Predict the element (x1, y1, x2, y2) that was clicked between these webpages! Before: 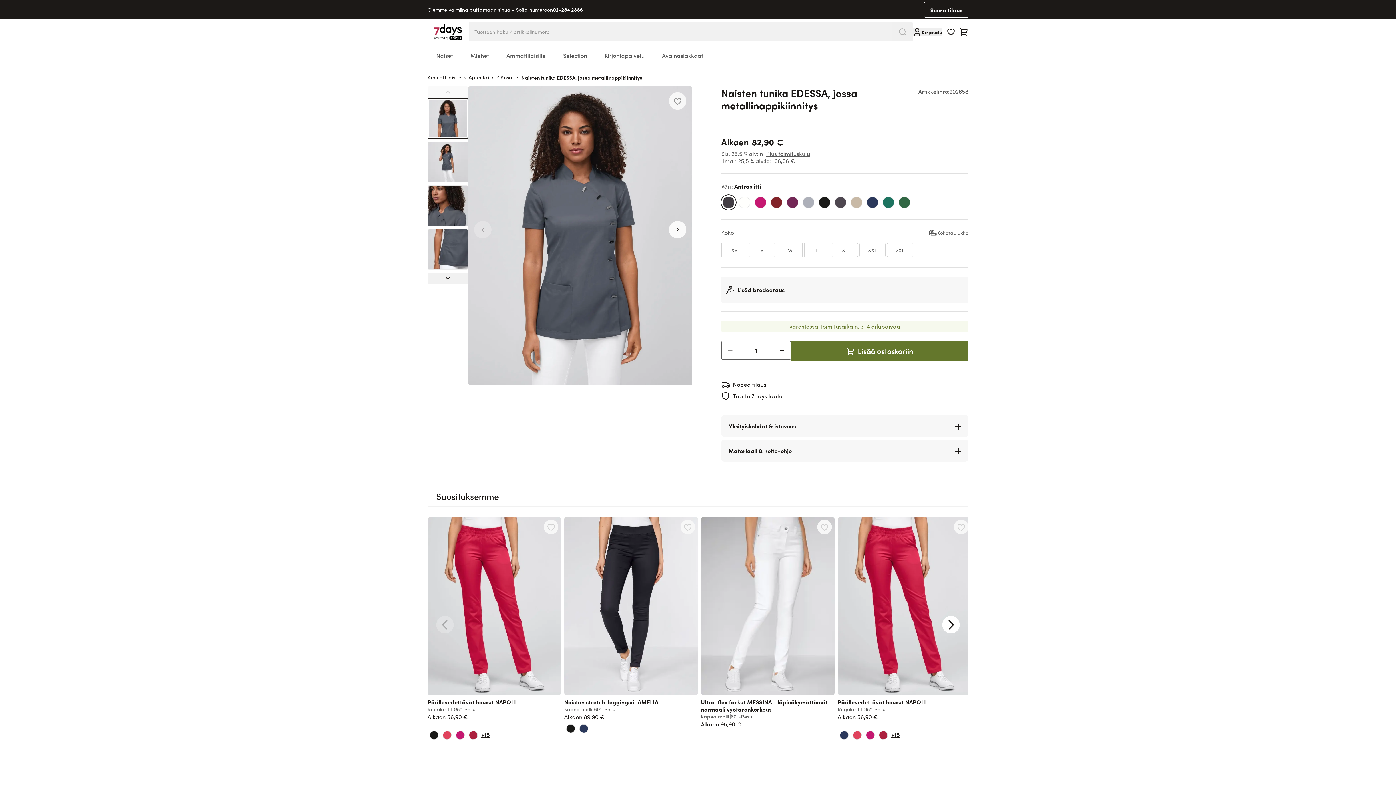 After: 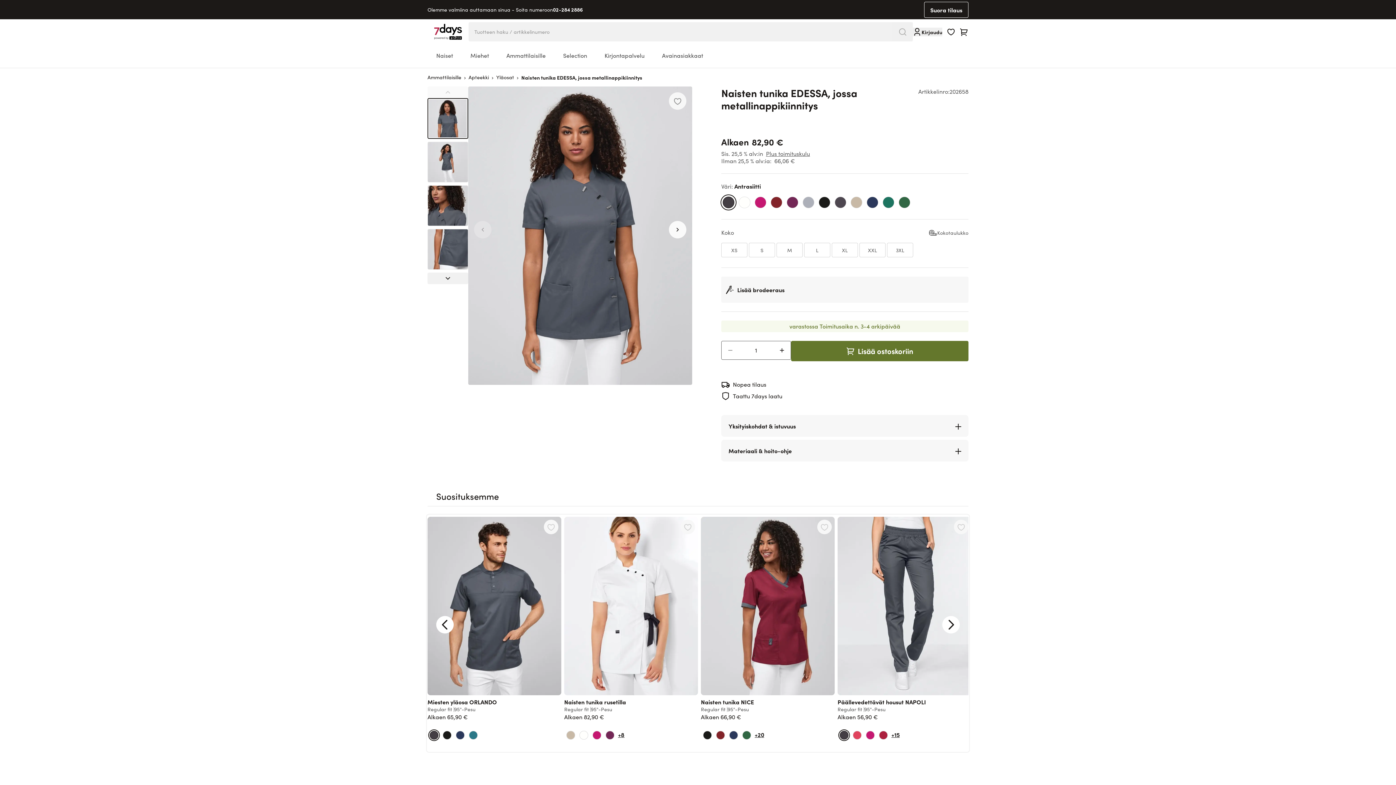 Action: bbox: (942, 616, 960, 633) label: Next slide